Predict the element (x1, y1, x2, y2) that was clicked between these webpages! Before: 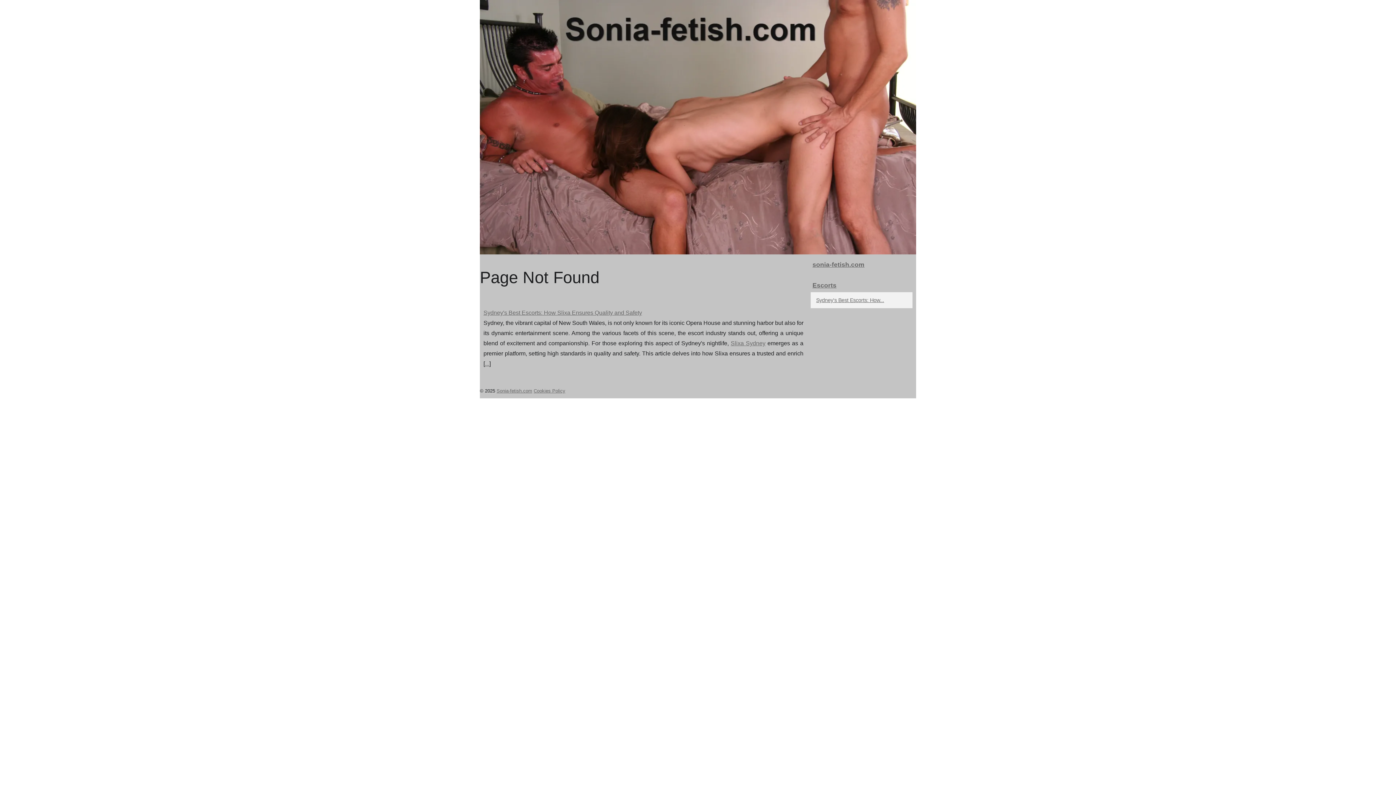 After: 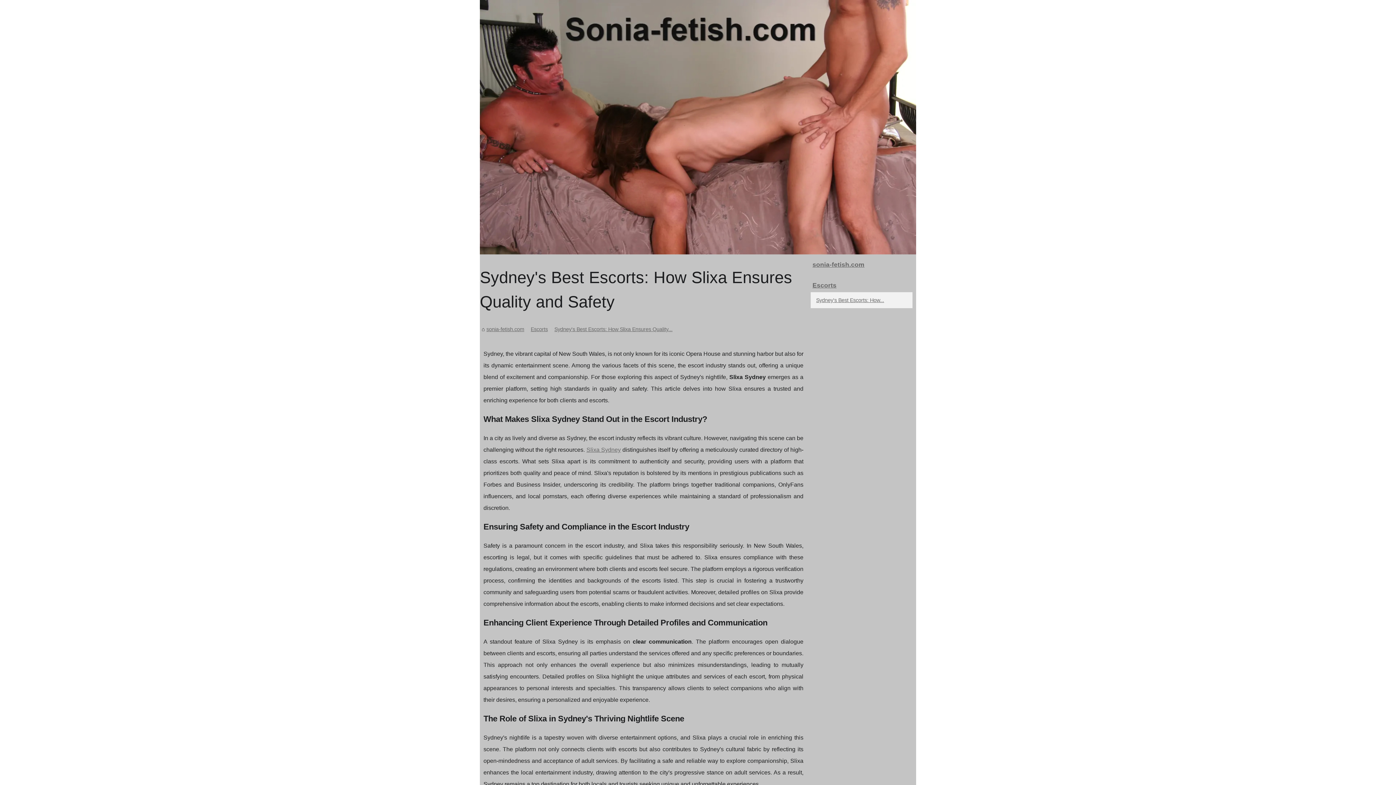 Action: bbox: (485, 360, 489, 366) label: ...